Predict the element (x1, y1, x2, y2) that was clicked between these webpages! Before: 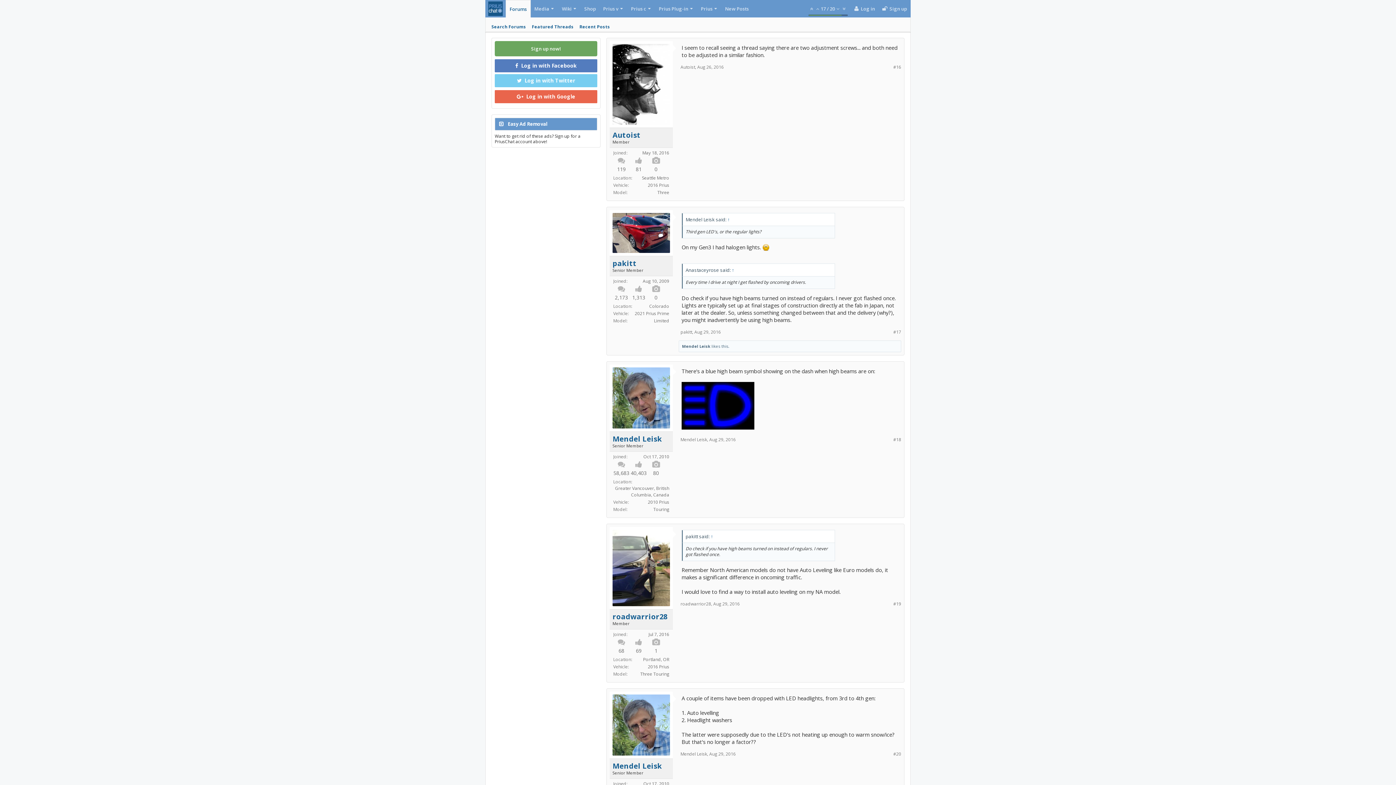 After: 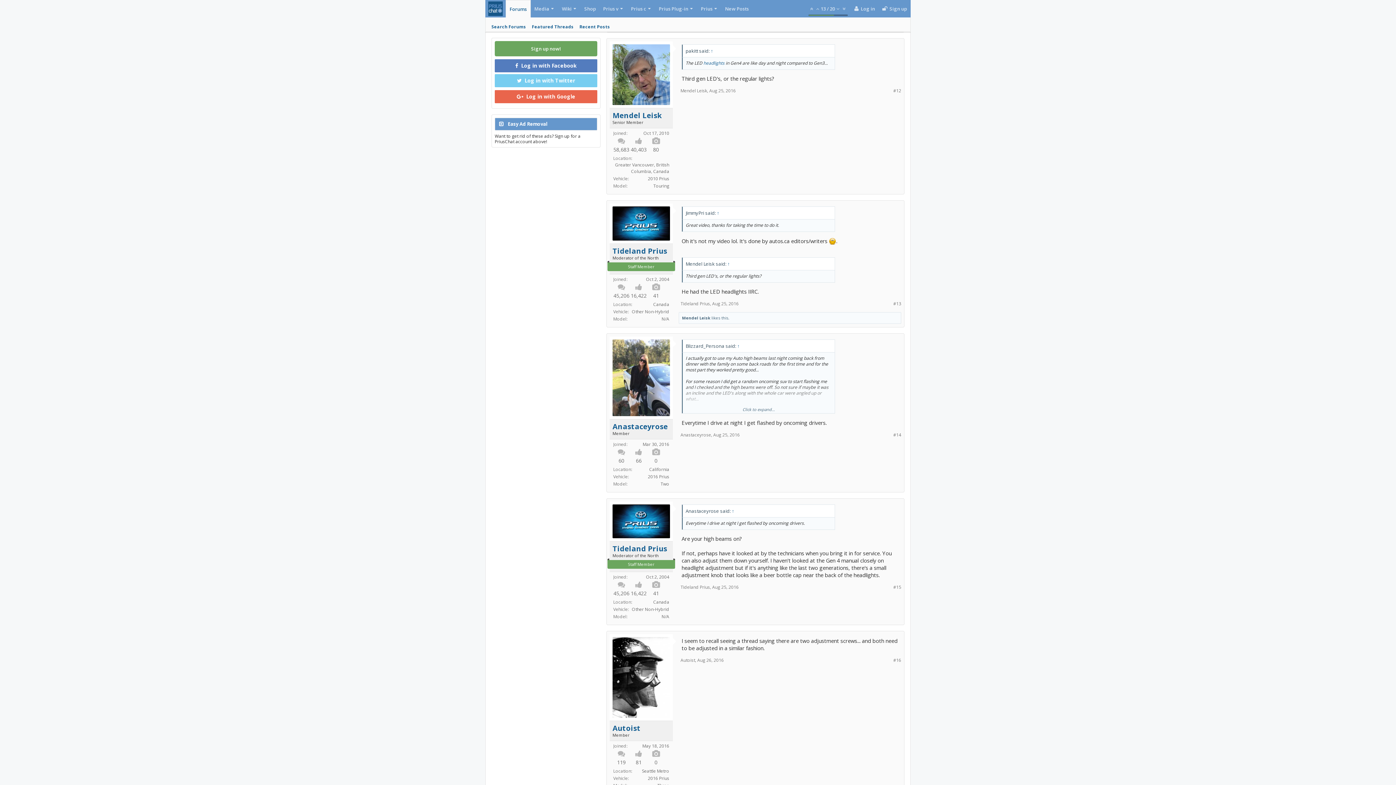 Action: label: ↑ bbox: (726, 216, 731, 222)